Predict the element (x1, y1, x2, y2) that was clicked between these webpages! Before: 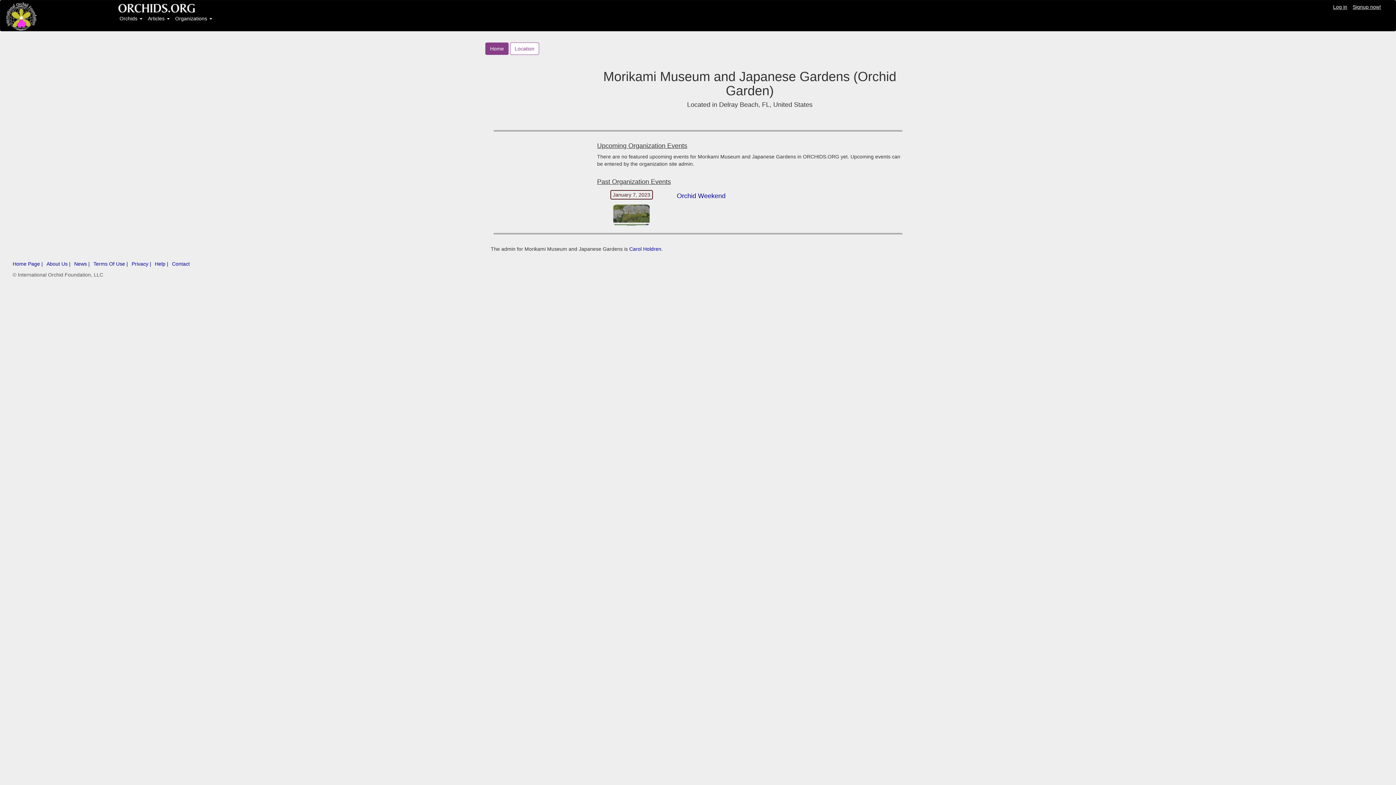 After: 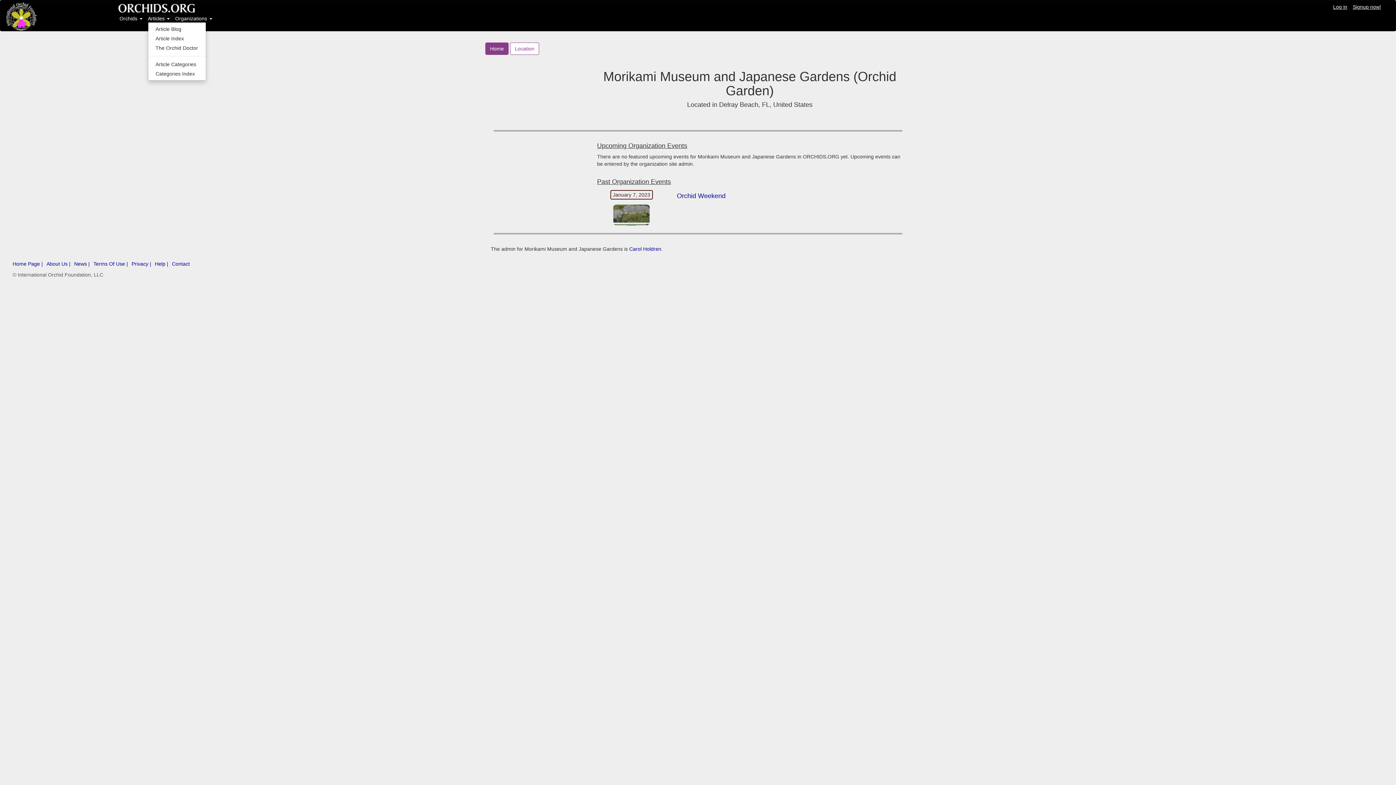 Action: bbox: (147, 14, 175, 22) label: Articles 